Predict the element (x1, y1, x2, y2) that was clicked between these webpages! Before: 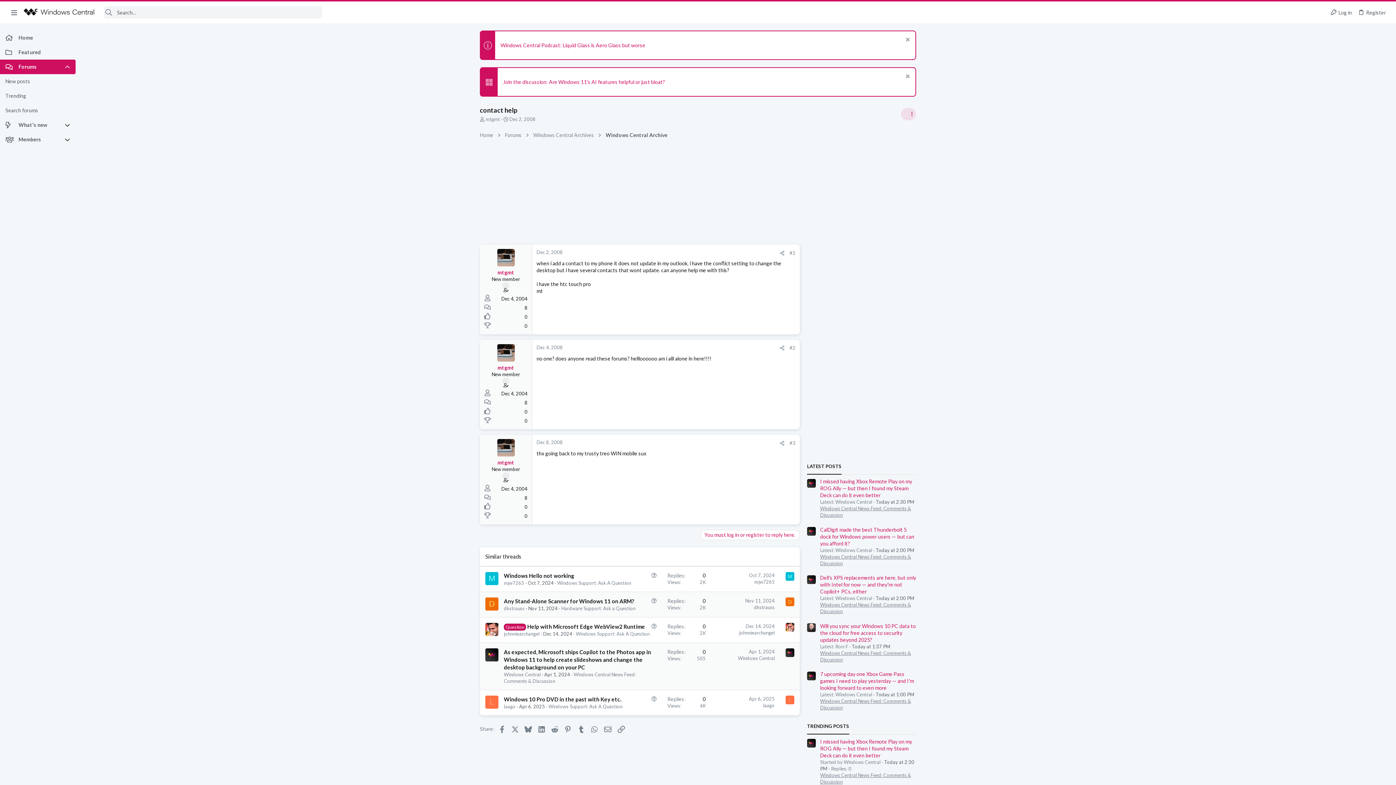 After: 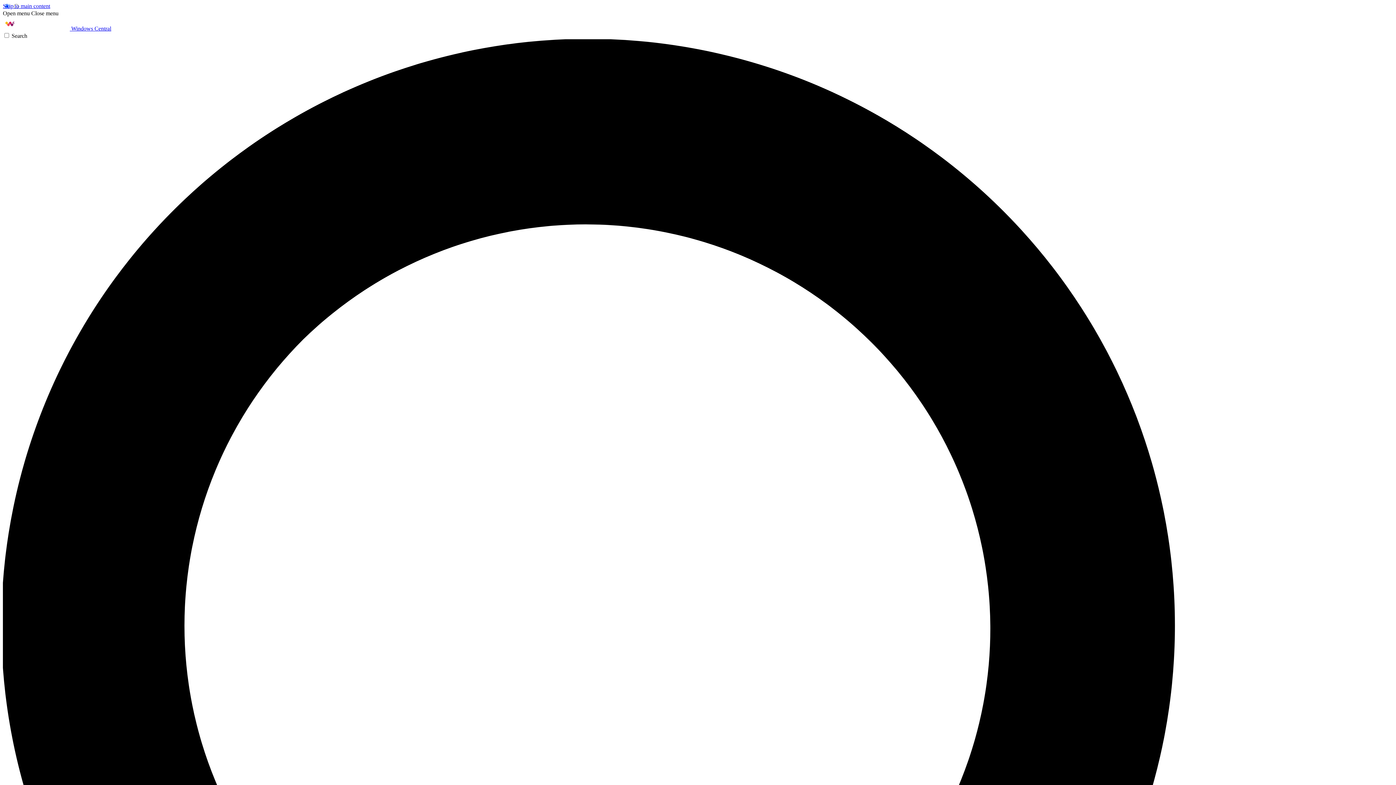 Action: label: Join the discussion: Are Windows 11's AI features helpful or just bloat? bbox: (503, 78, 665, 85)